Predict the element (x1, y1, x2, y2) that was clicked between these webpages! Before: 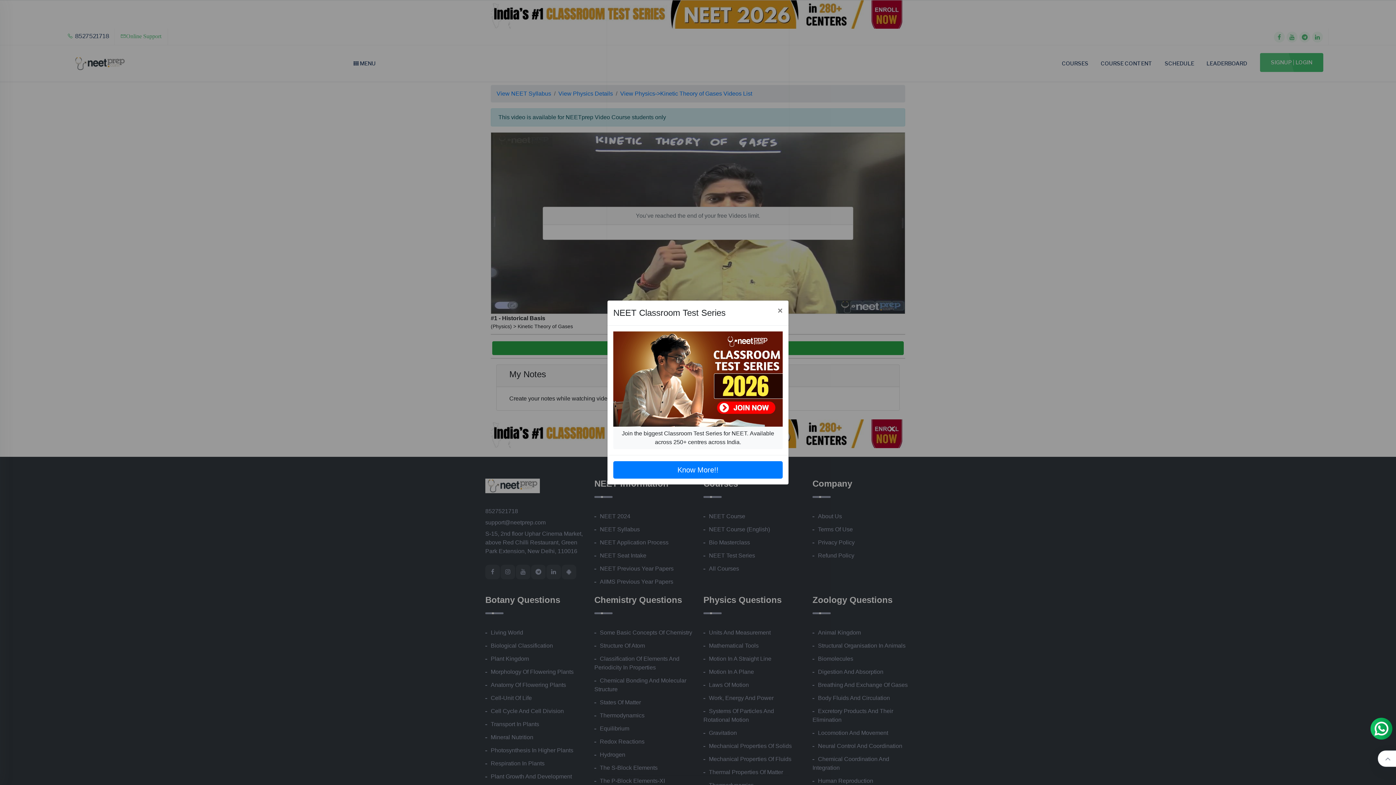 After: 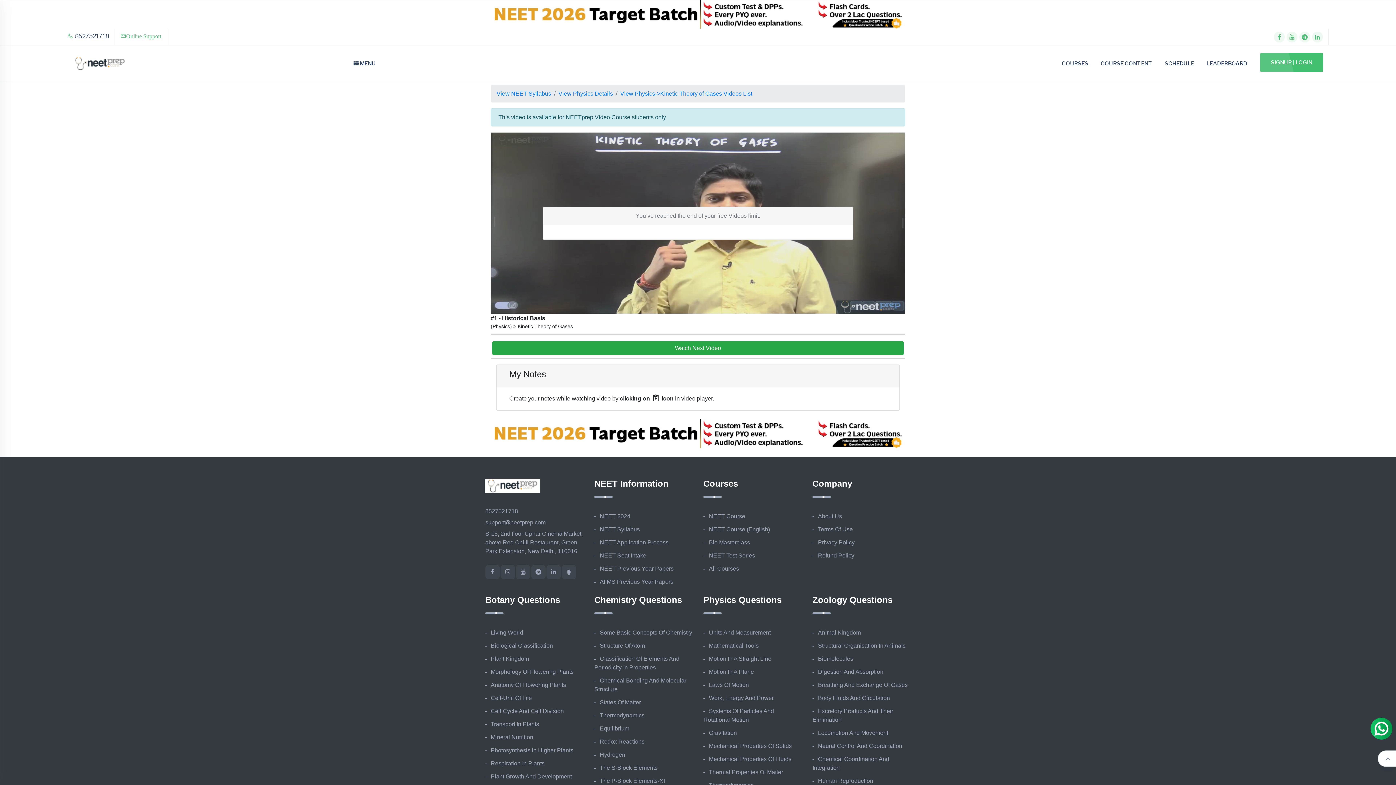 Action: bbox: (772, 300, 788, 321) label: Close